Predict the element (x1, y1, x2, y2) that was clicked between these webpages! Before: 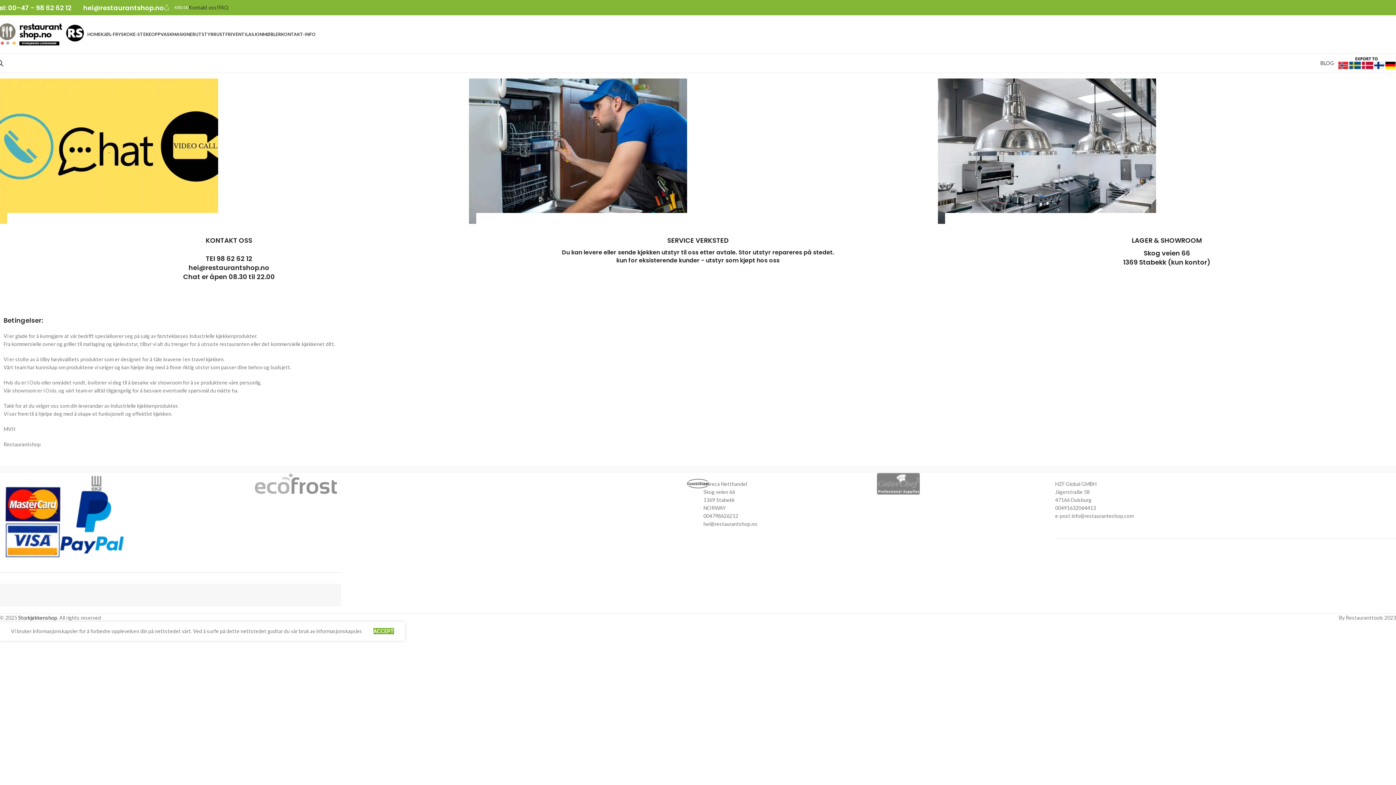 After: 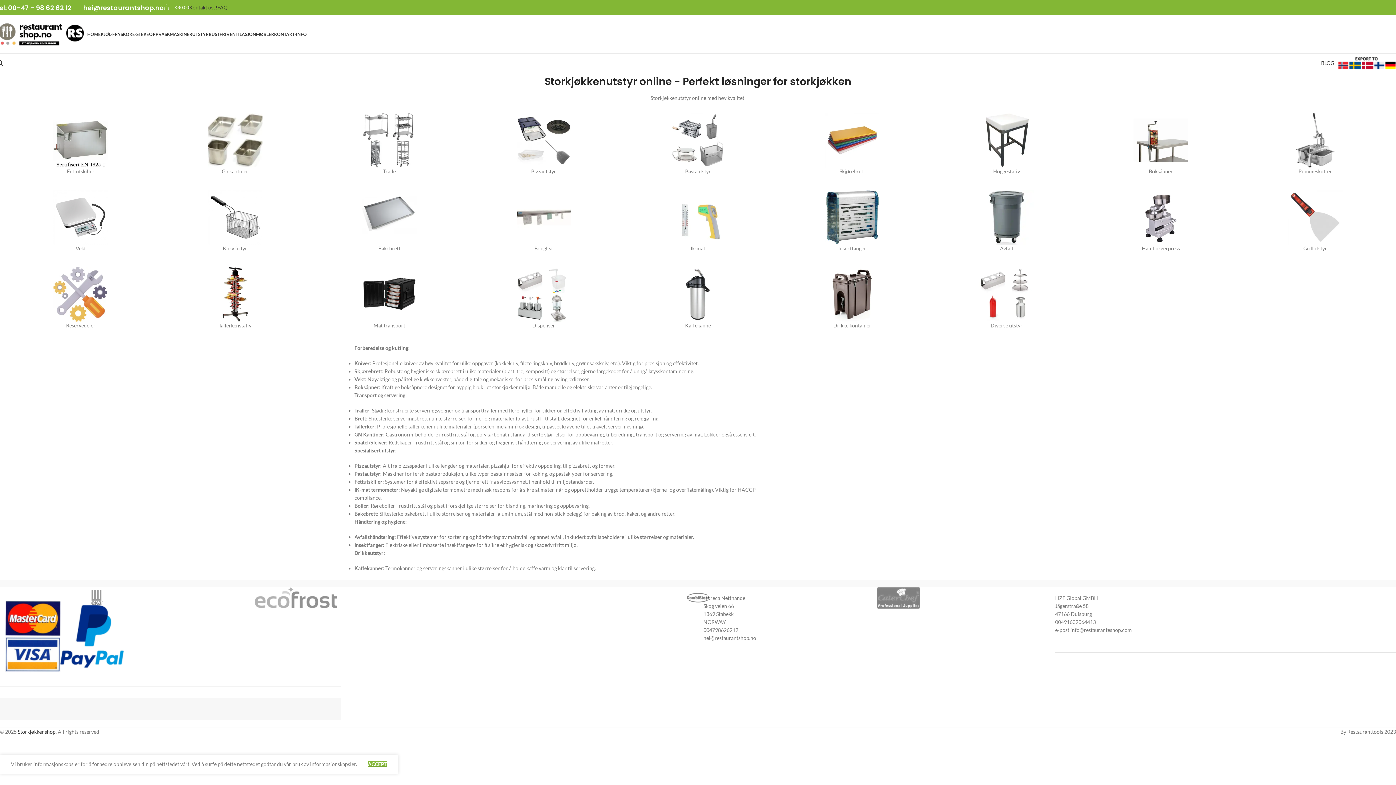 Action: label: UTSTYR bbox: (195, 27, 213, 41)